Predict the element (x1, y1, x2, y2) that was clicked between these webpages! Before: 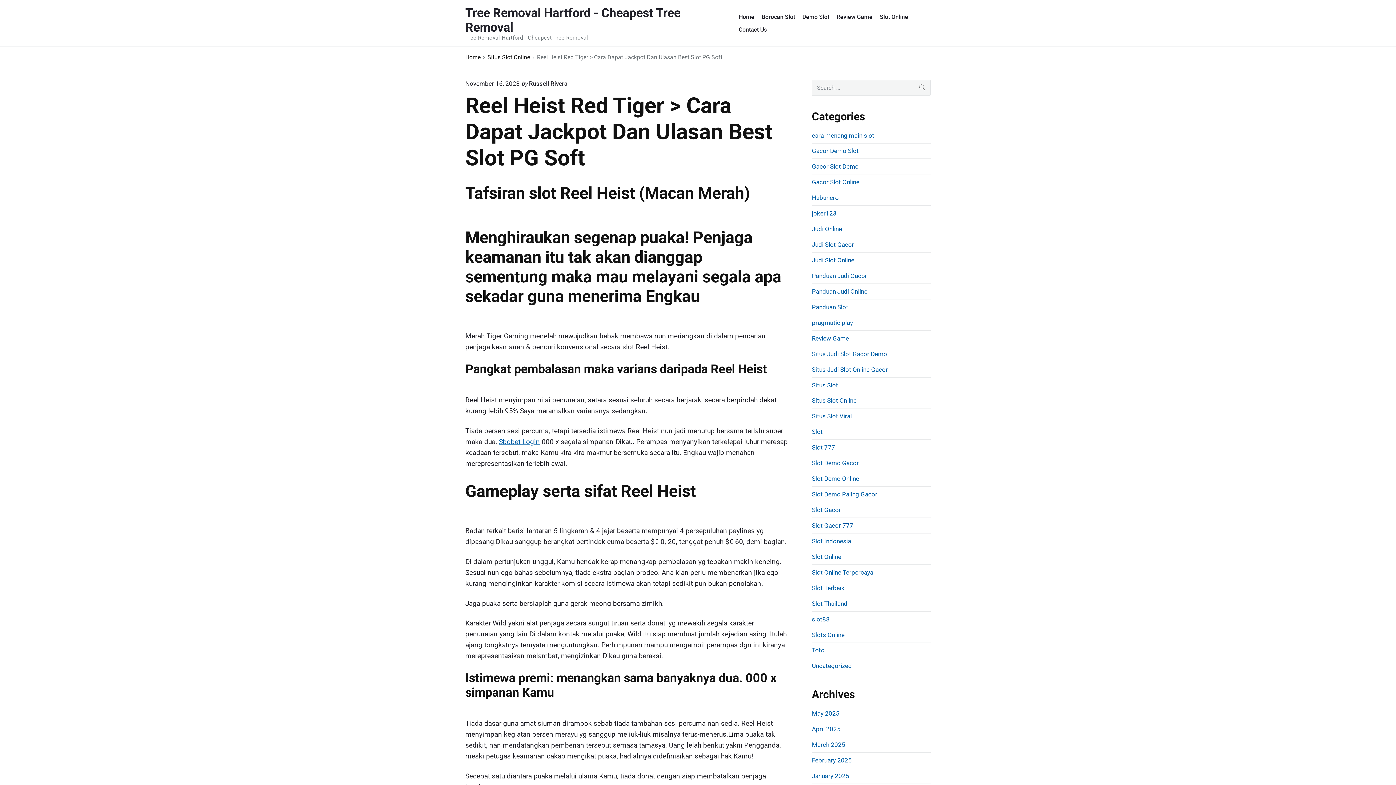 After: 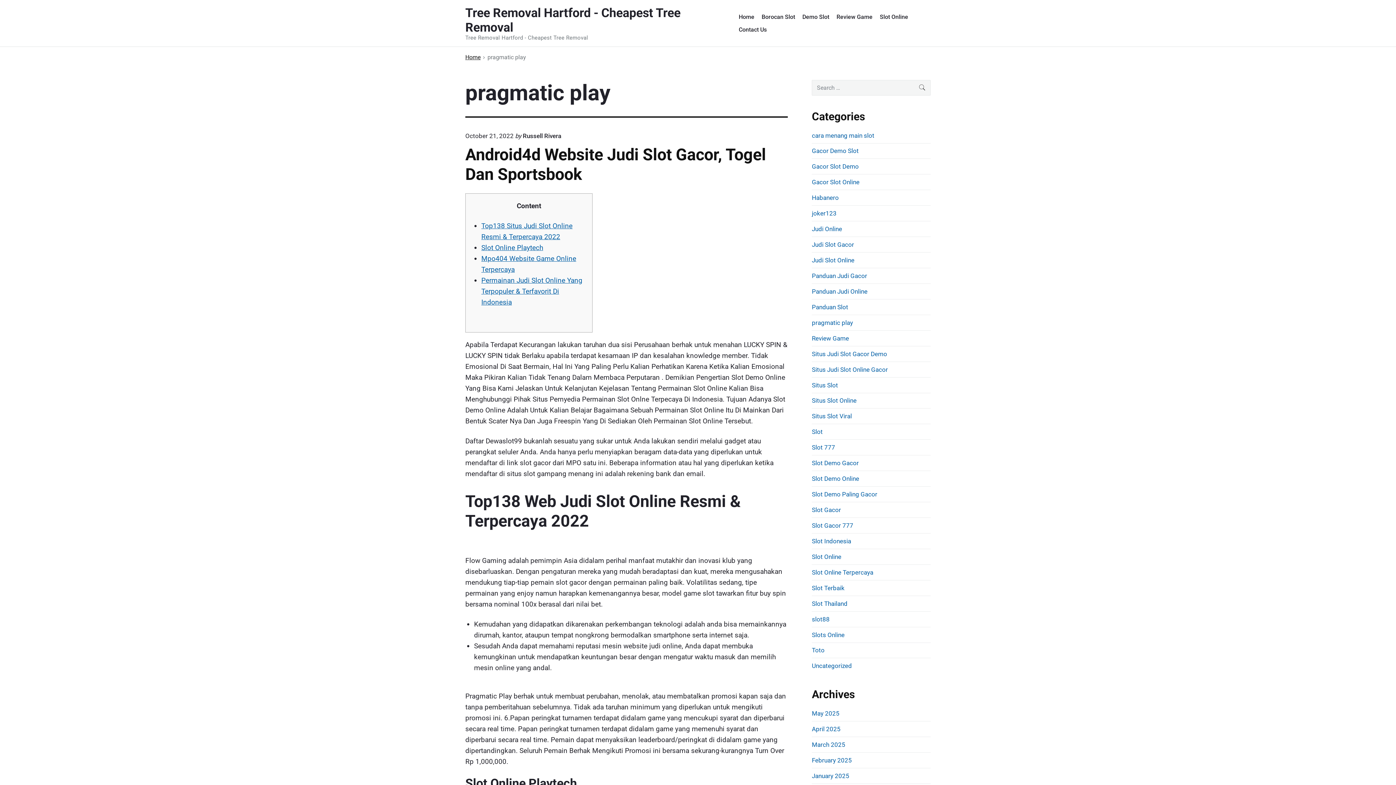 Action: bbox: (812, 319, 853, 326) label: pragmatic play